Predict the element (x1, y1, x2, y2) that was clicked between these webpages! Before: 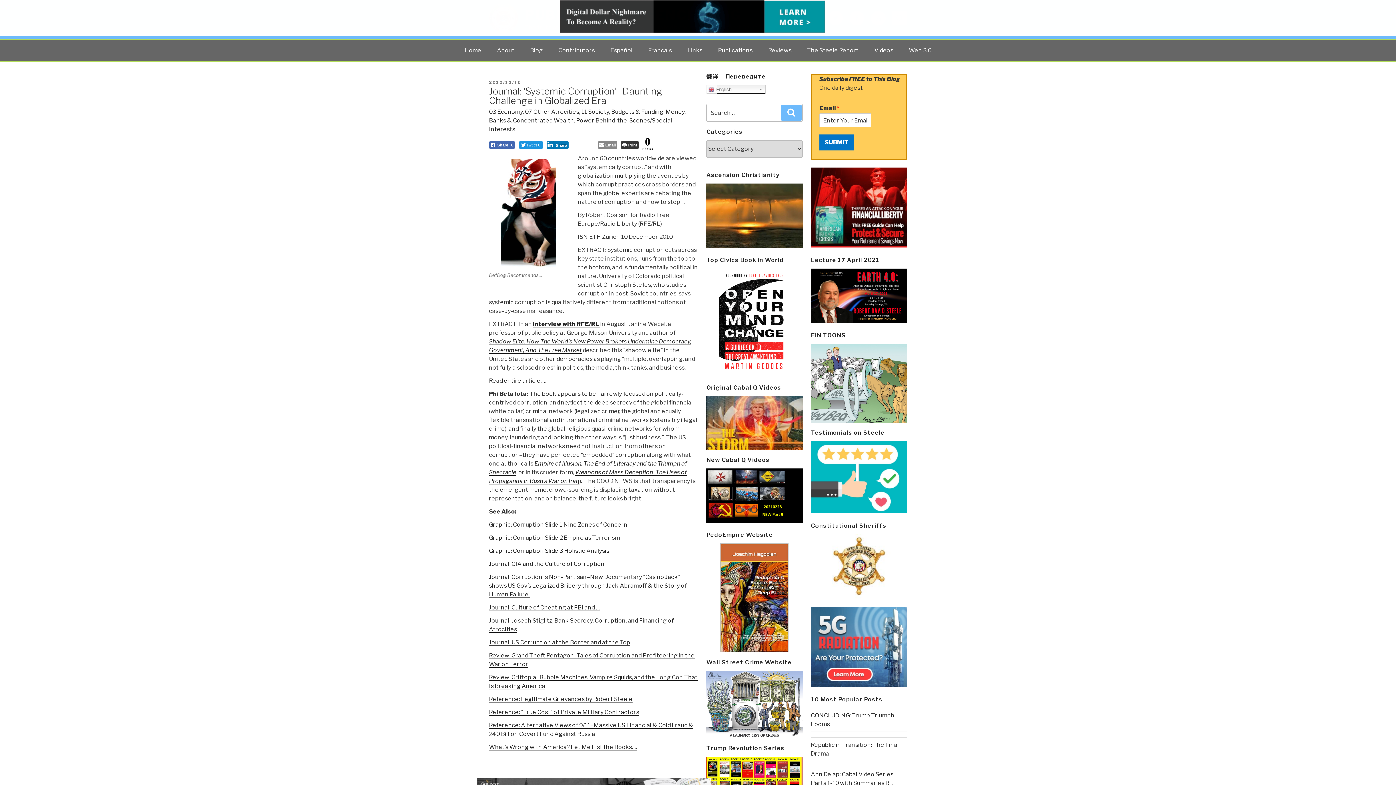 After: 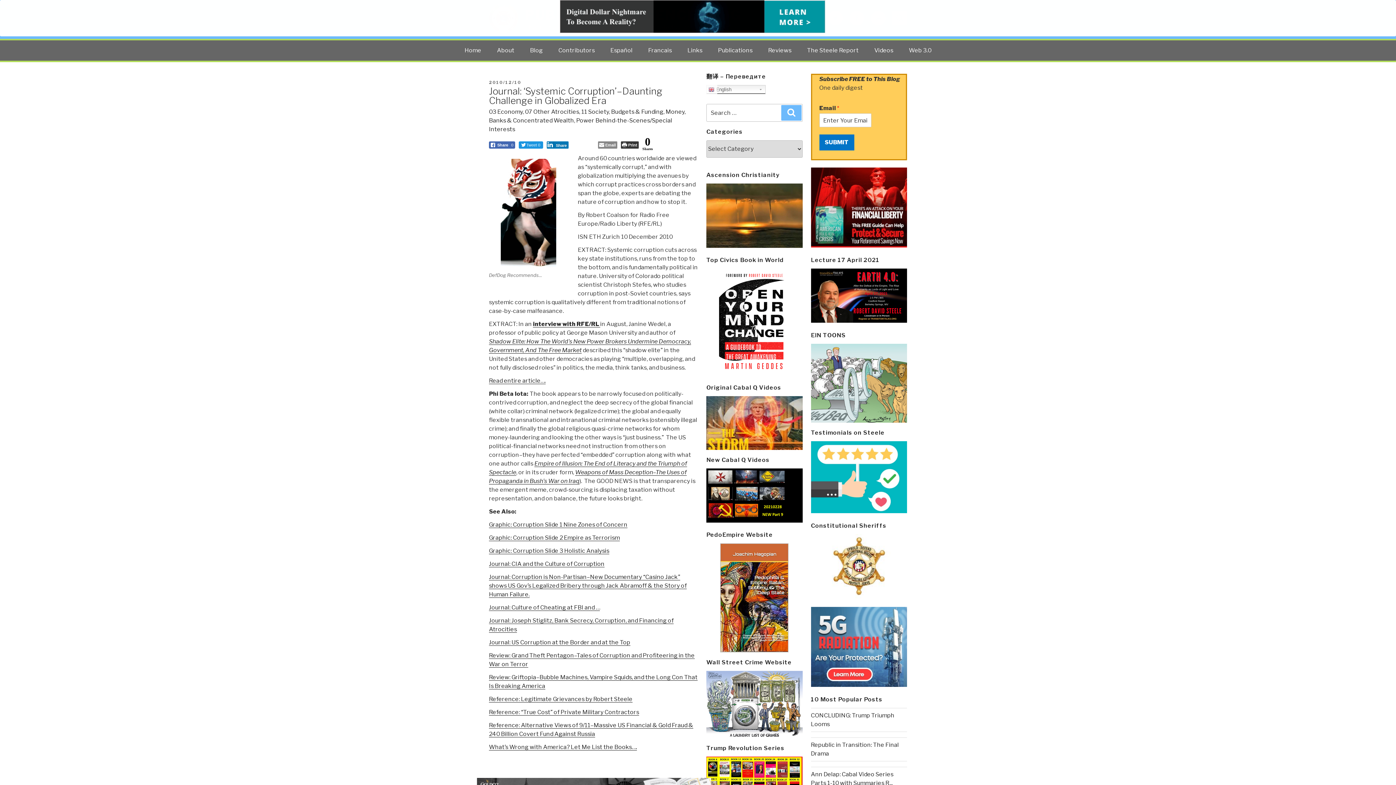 Action: bbox: (811, 317, 907, 324)